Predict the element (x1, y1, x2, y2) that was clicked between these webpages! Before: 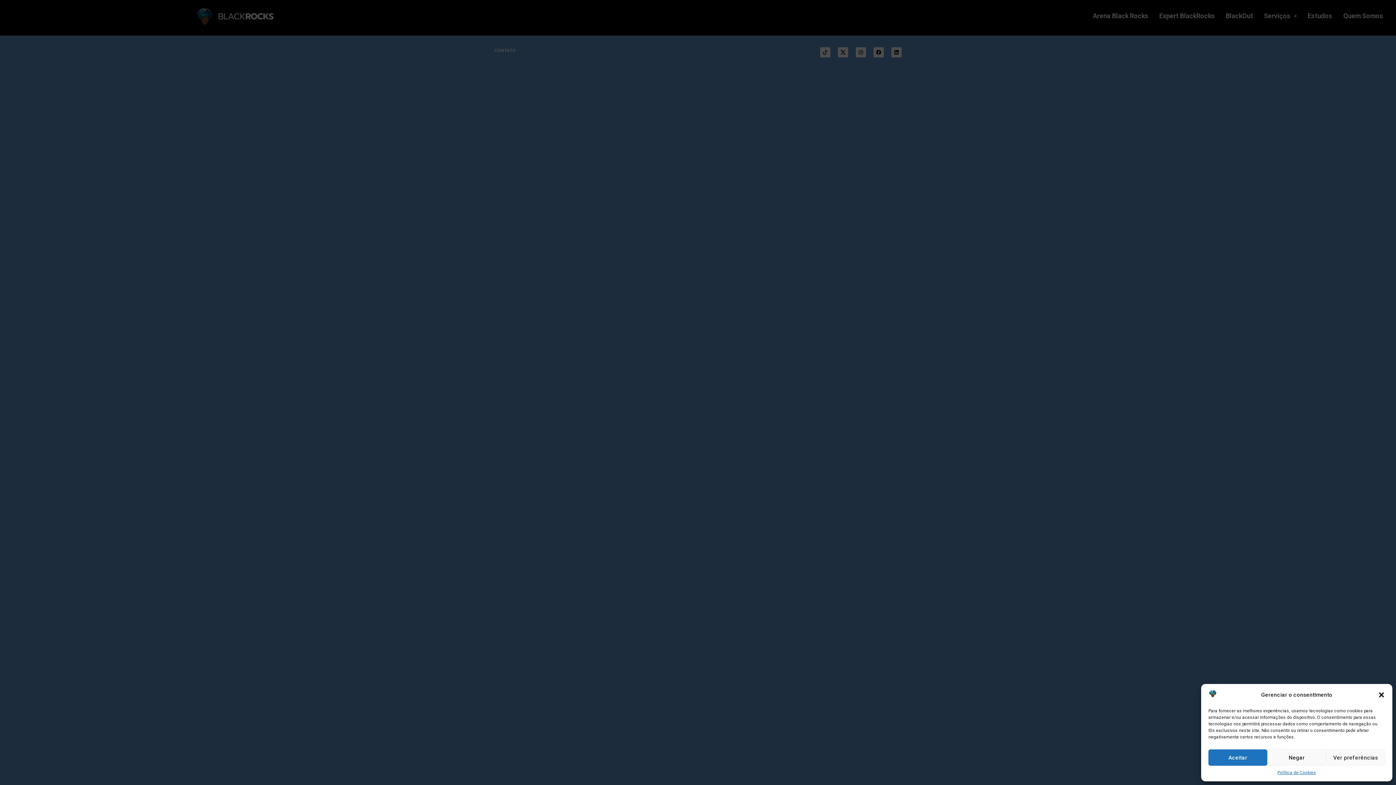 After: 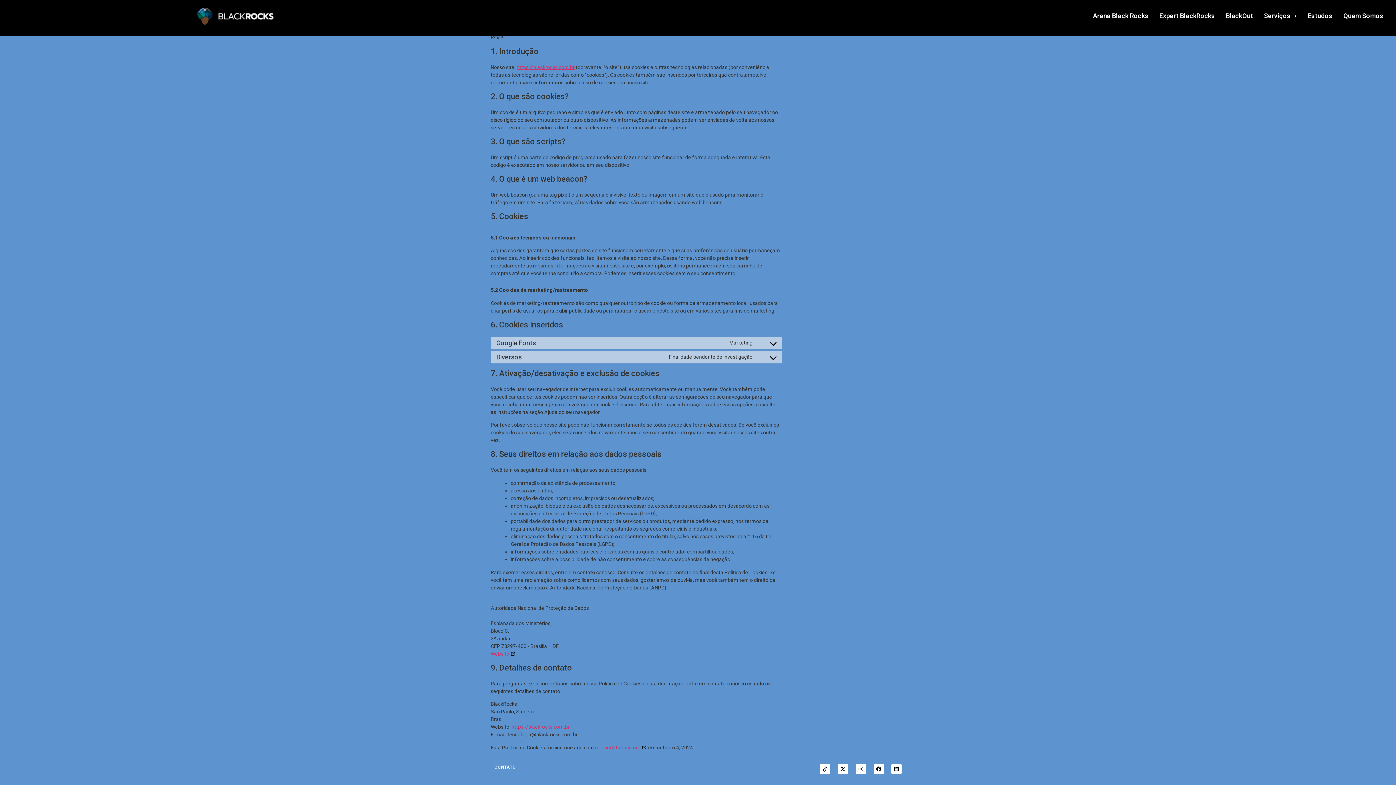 Action: bbox: (1277, 769, 1316, 776) label: Política de Cookies